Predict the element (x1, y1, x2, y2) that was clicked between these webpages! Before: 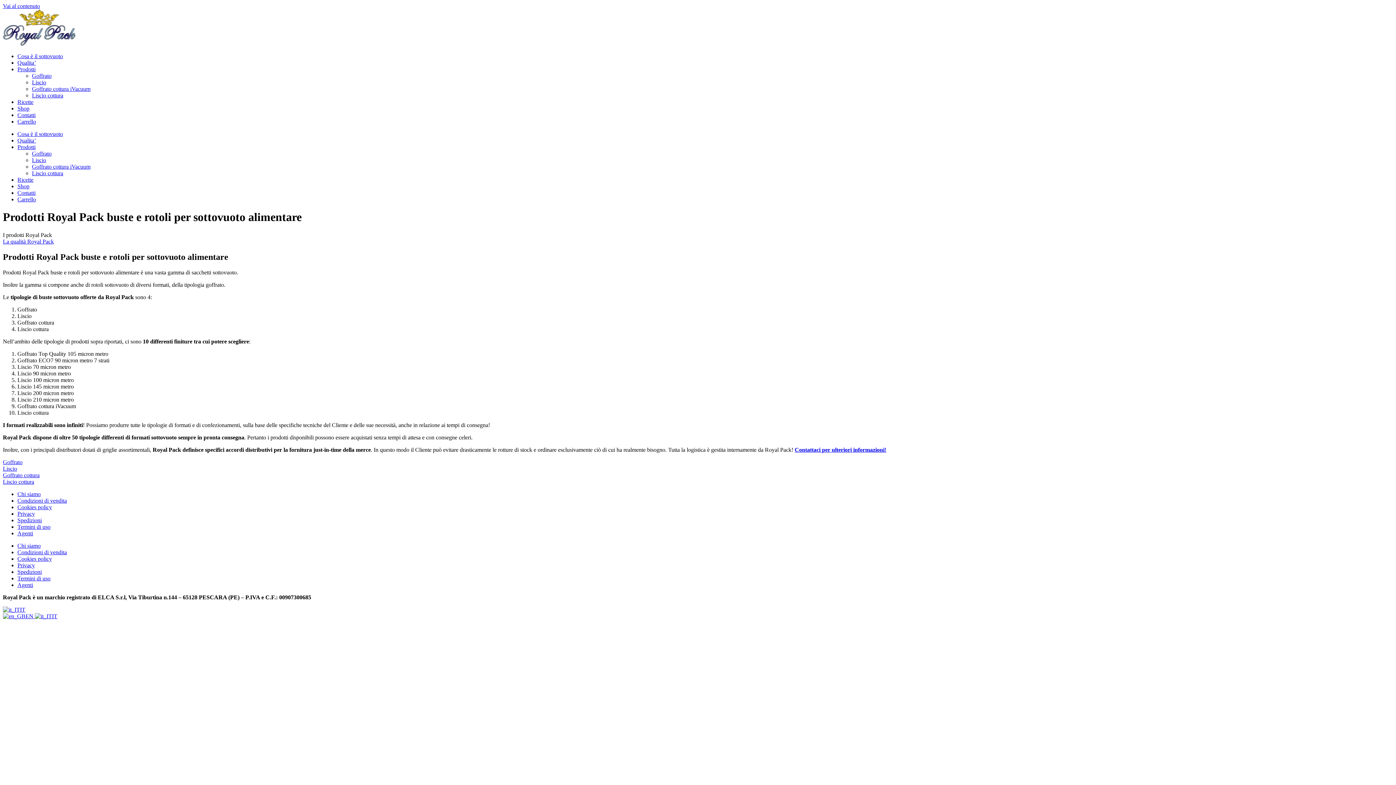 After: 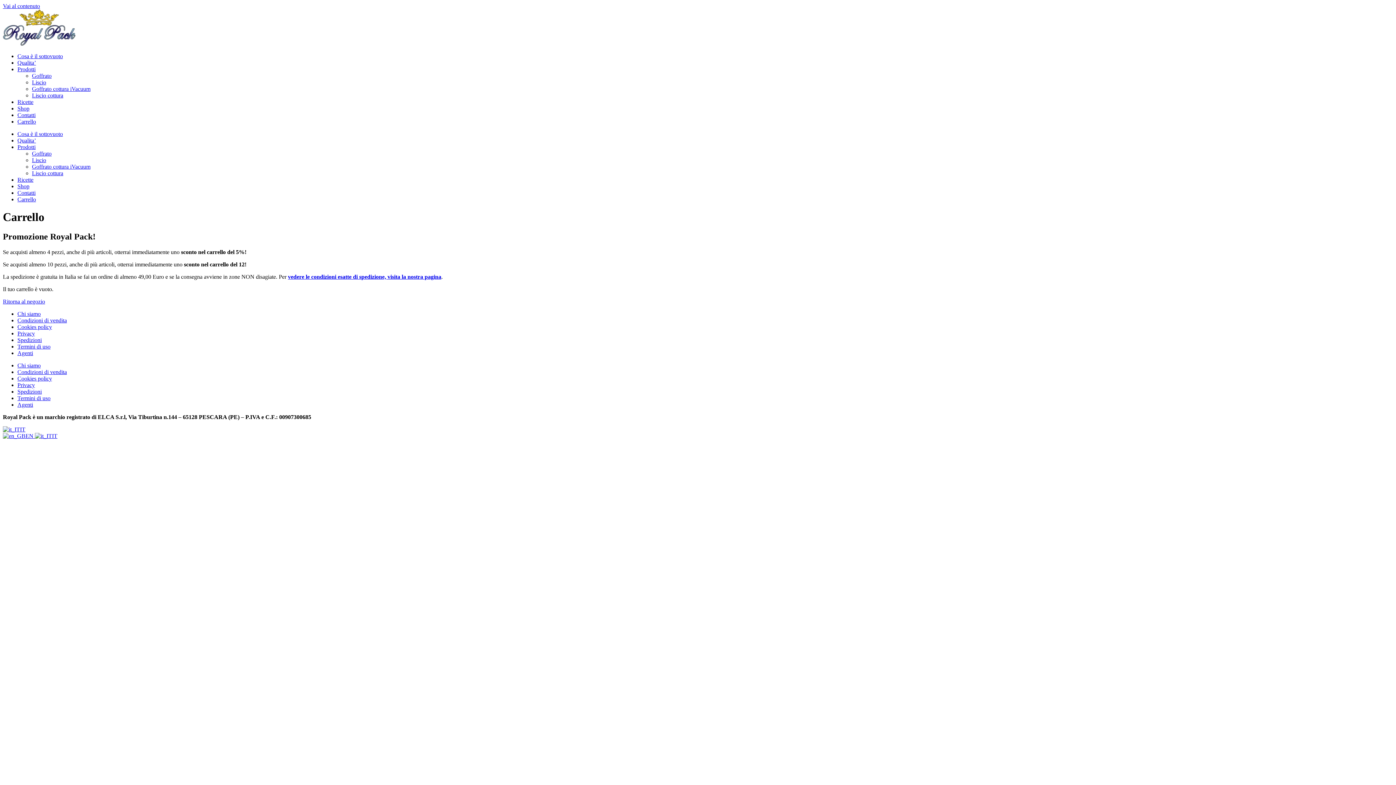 Action: label: Carrello bbox: (17, 196, 36, 202)